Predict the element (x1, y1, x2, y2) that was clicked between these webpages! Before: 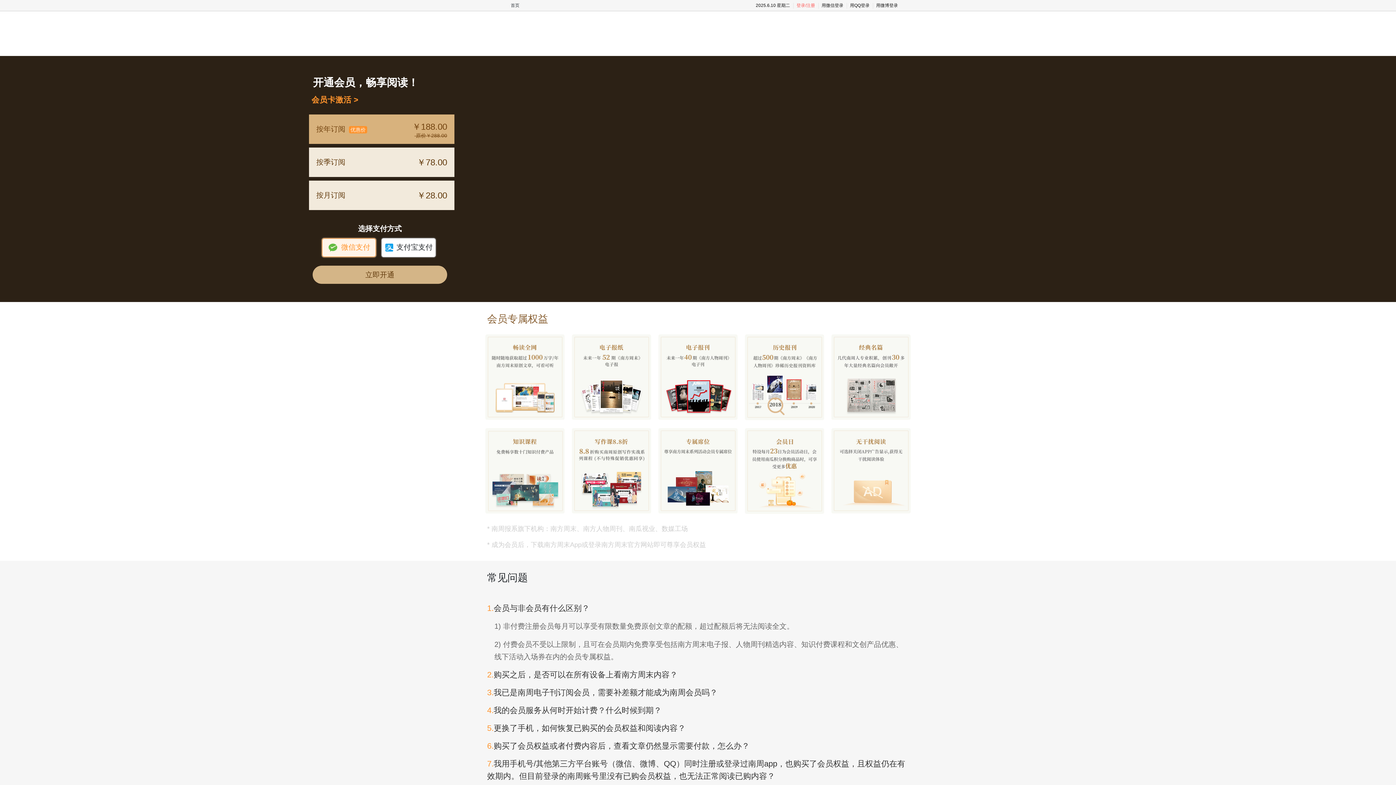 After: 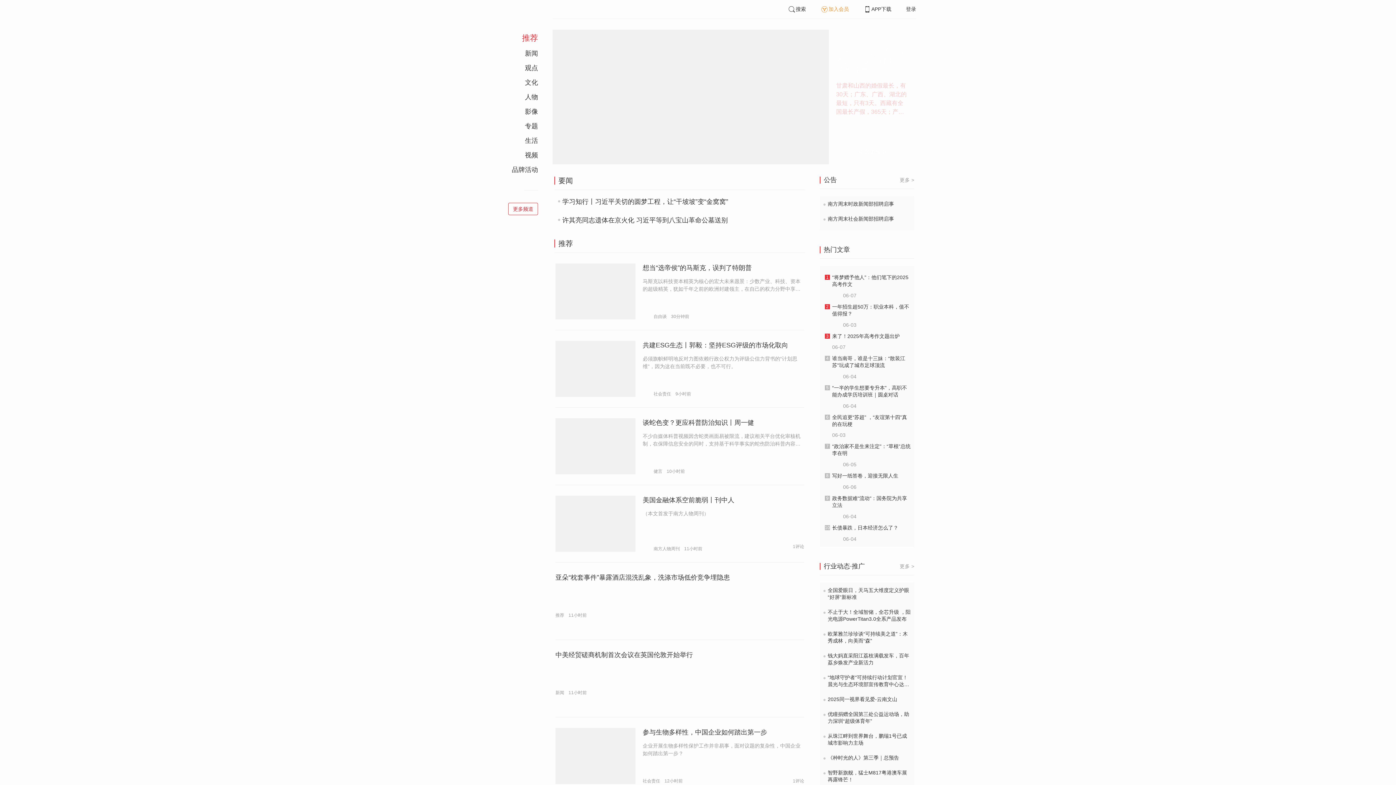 Action: bbox: (660, 22, 736, 45)